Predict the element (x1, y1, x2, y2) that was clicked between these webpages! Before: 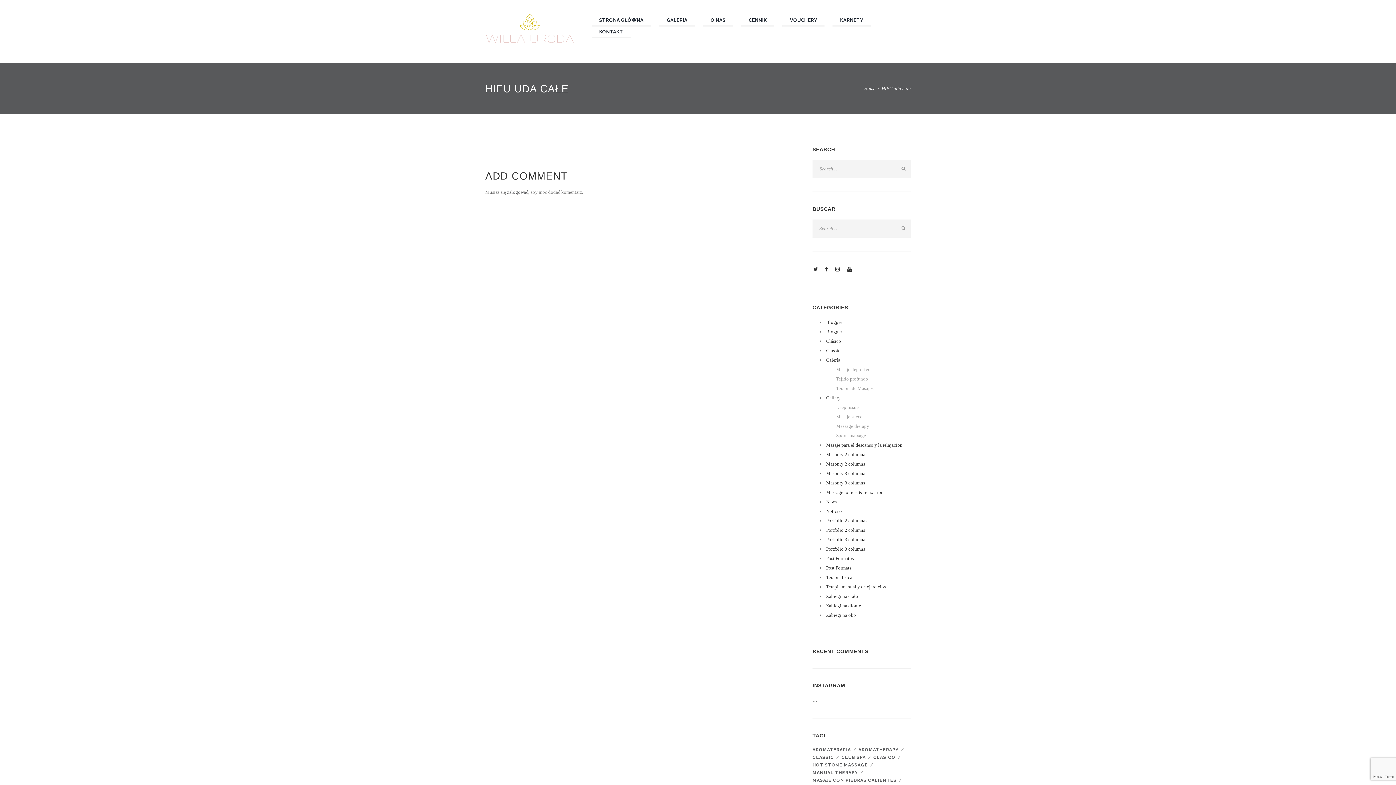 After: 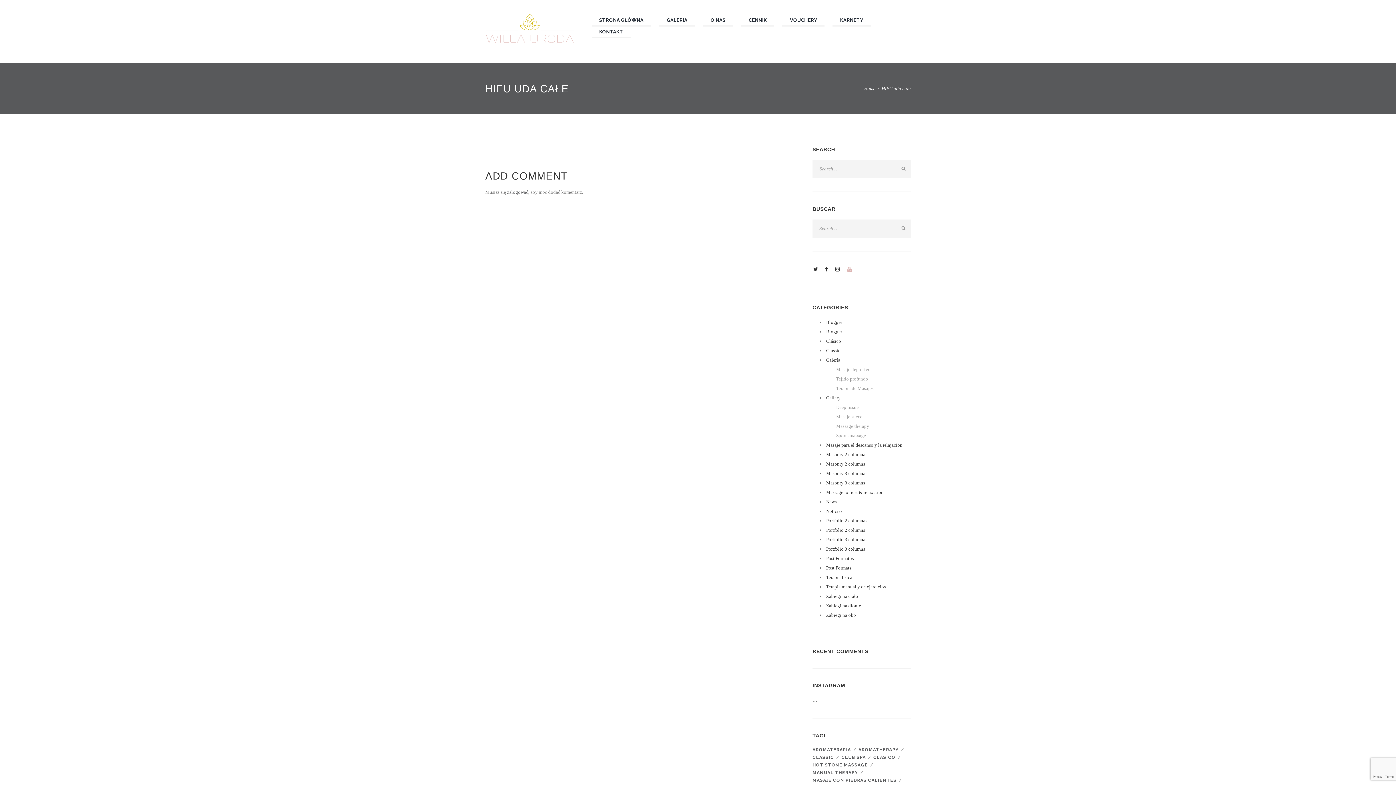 Action: bbox: (846, 266, 852, 272)